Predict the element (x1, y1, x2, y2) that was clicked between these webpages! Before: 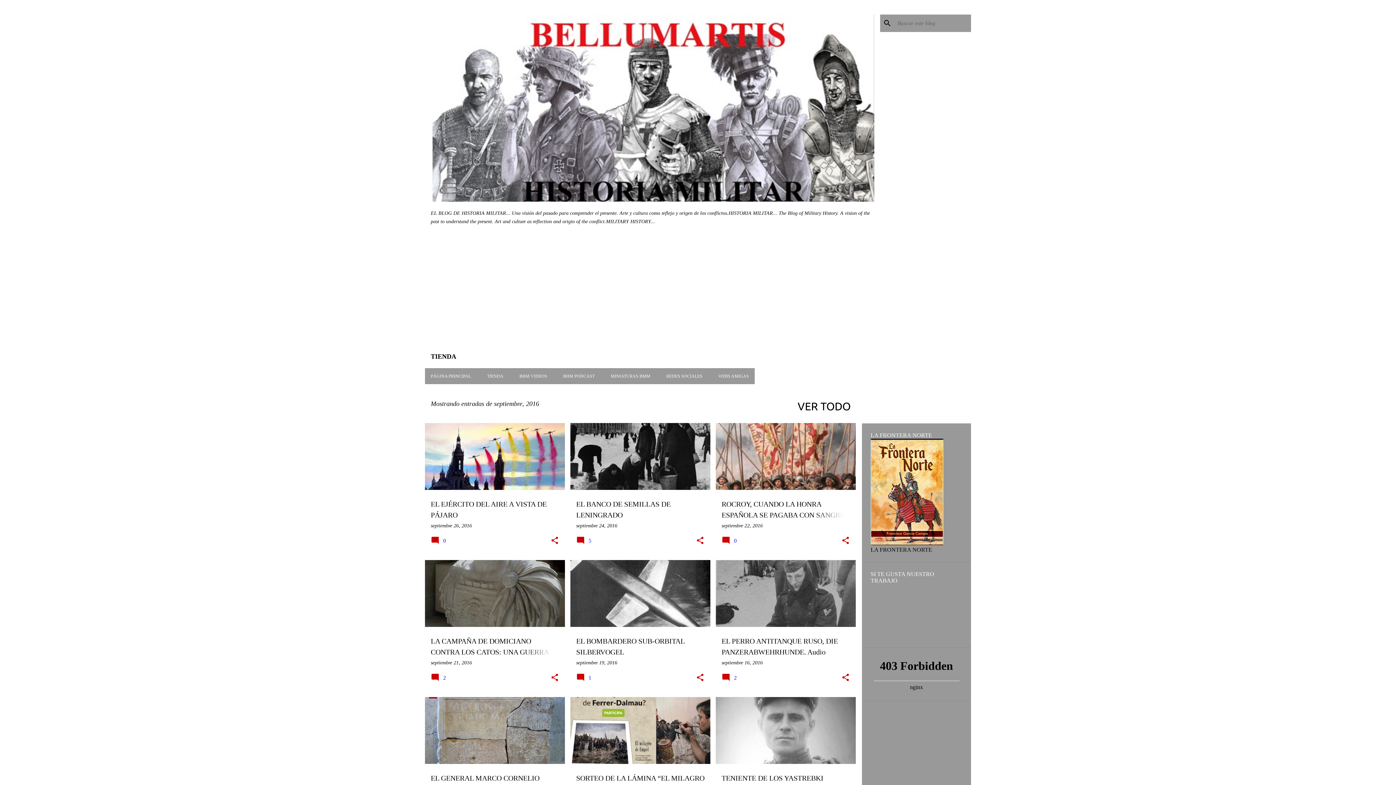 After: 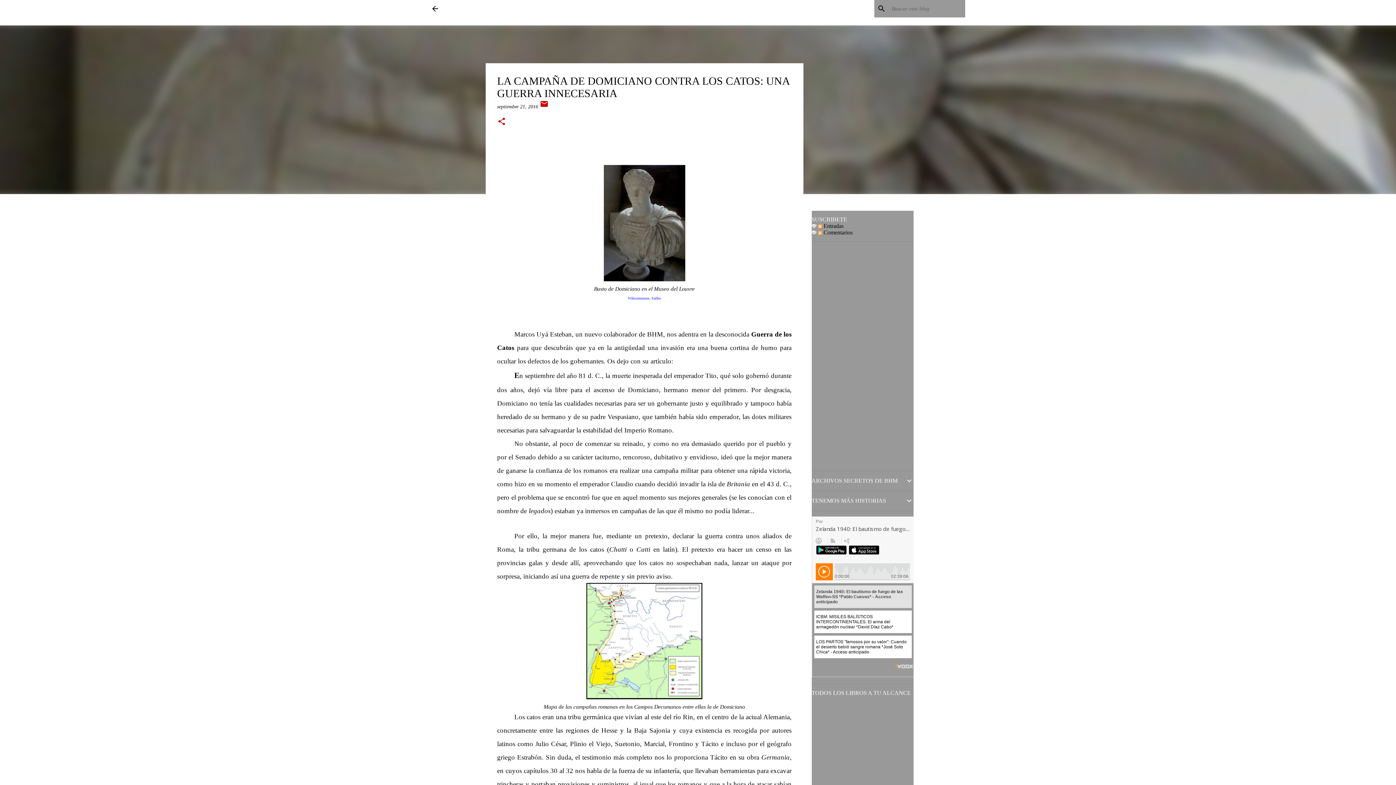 Action: bbox: (430, 660, 472, 665) label: septiembre 21, 2016